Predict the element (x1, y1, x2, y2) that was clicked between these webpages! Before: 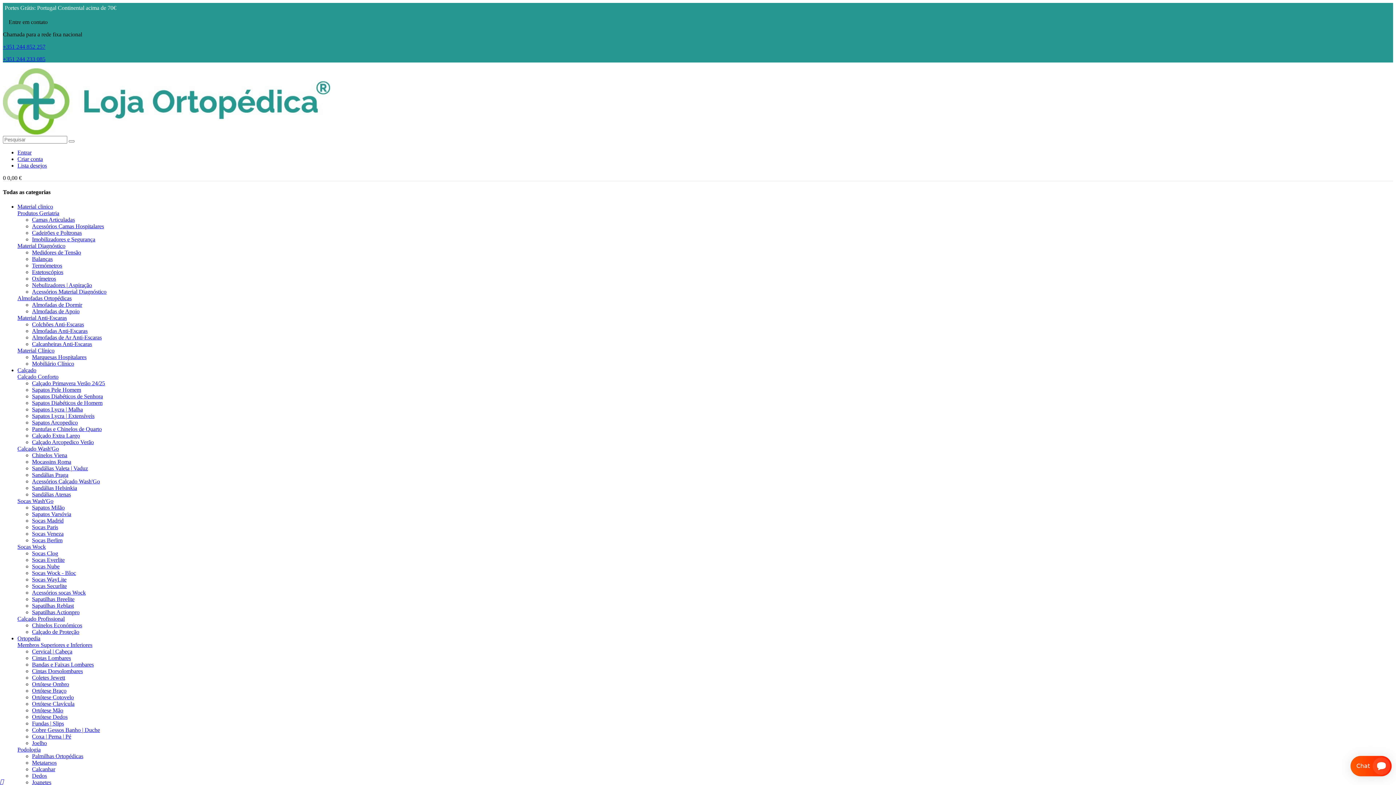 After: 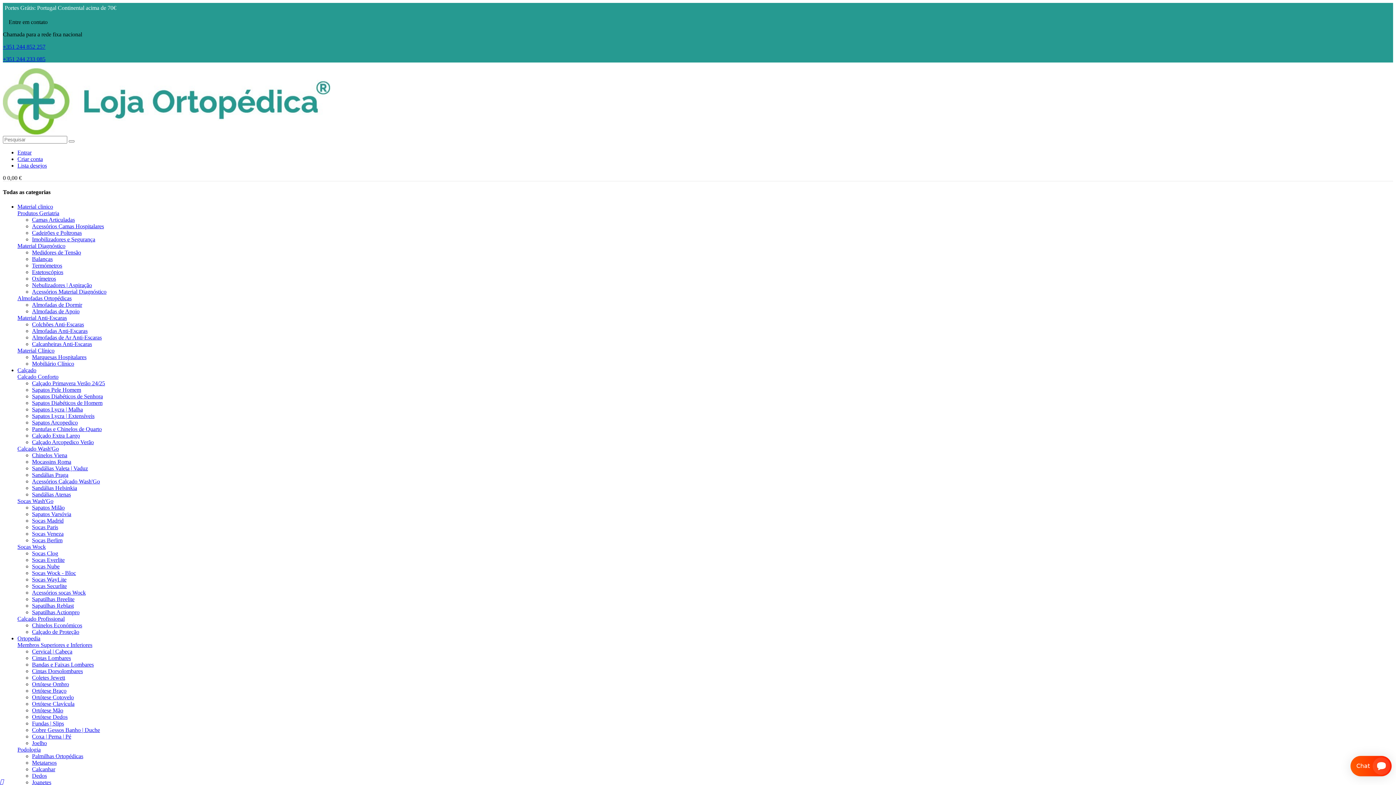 Action: bbox: (32, 583, 66, 589) label: Socas Securlite